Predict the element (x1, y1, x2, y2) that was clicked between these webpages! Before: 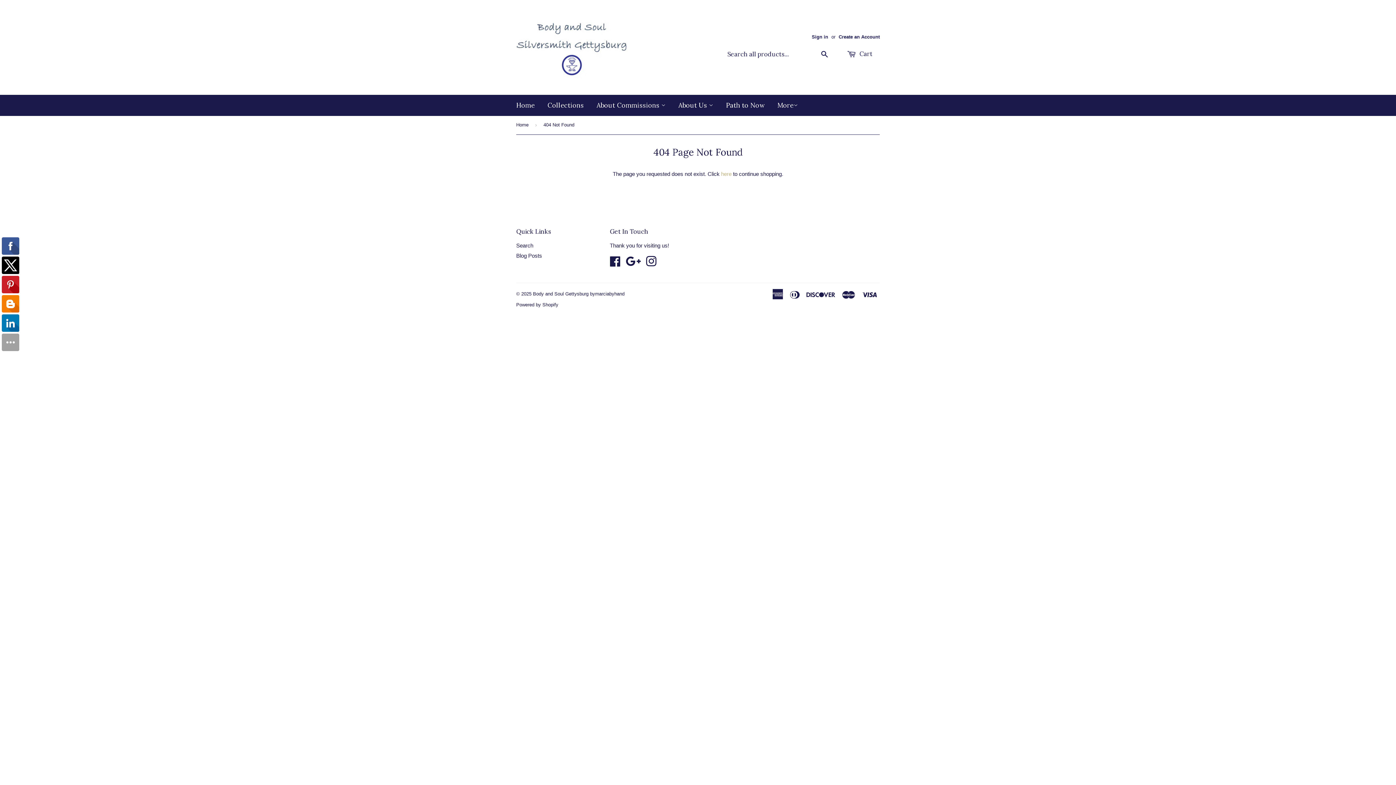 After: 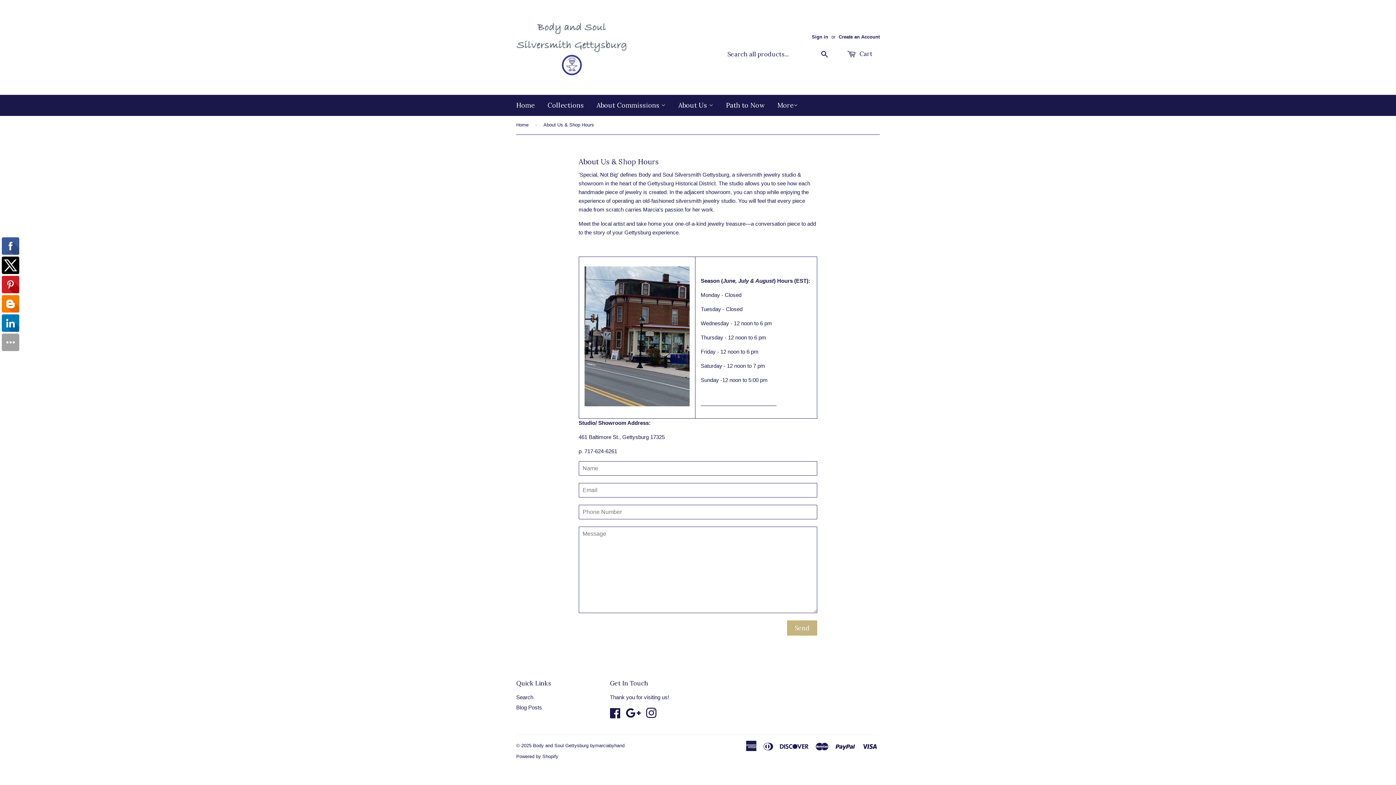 Action: label: About Us  bbox: (673, 94, 718, 116)